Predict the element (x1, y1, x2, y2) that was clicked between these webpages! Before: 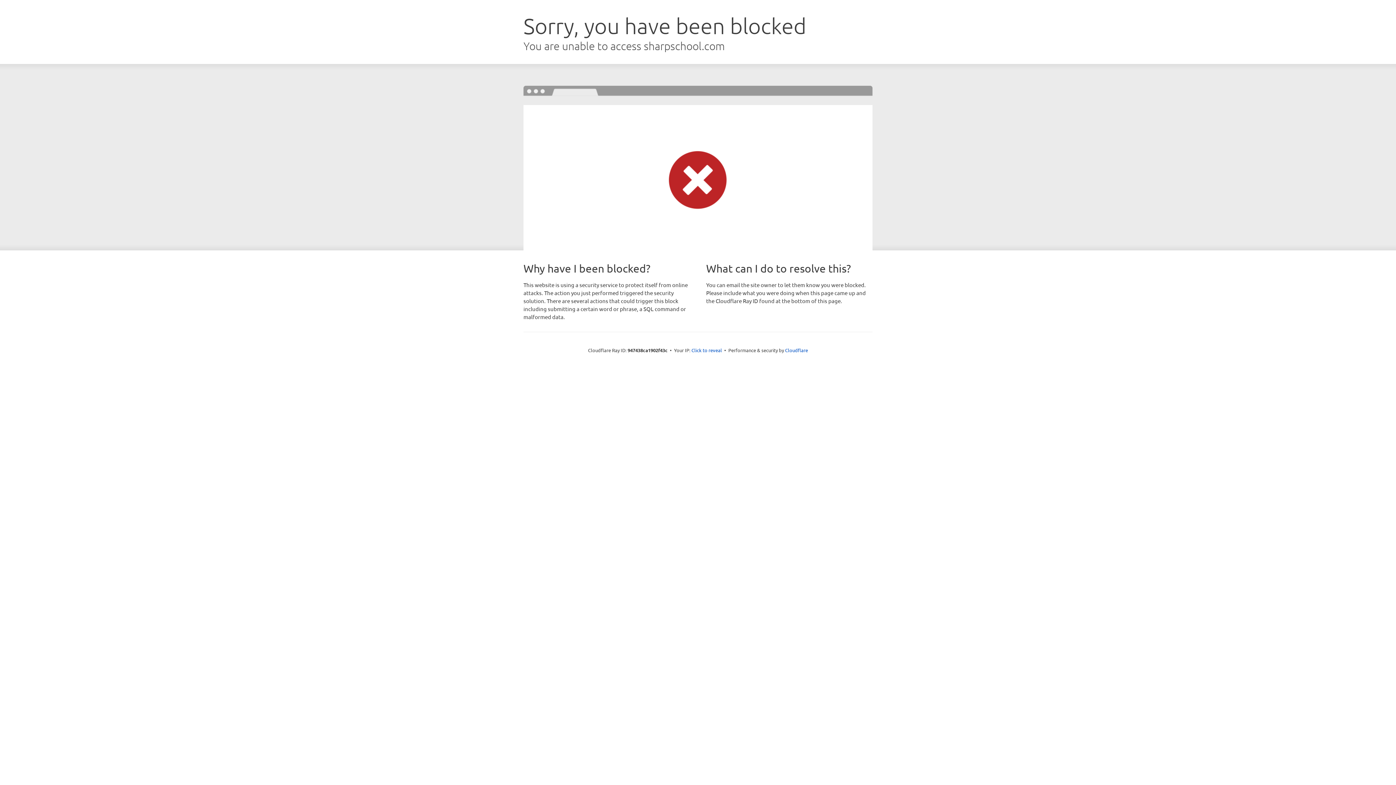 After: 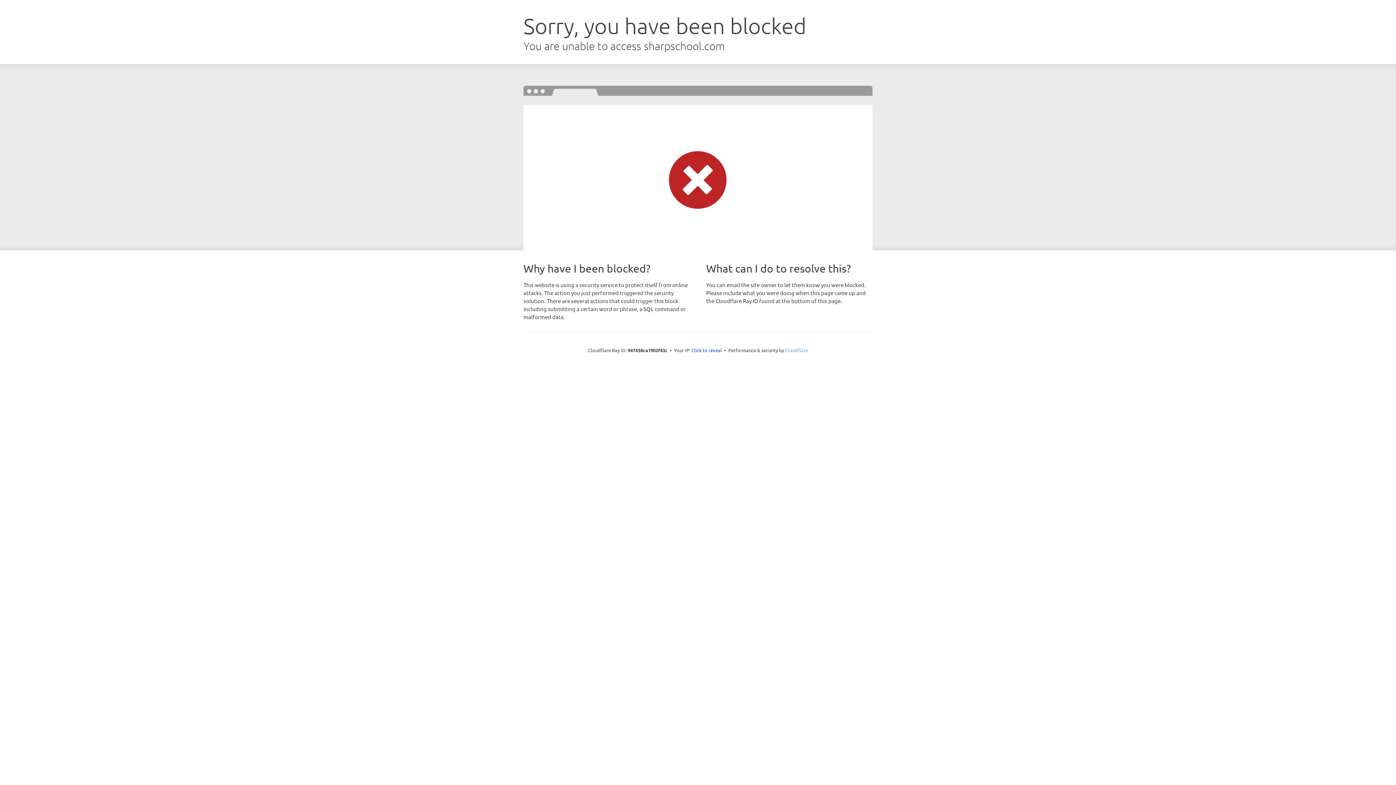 Action: label: Cloudflare bbox: (785, 347, 808, 353)